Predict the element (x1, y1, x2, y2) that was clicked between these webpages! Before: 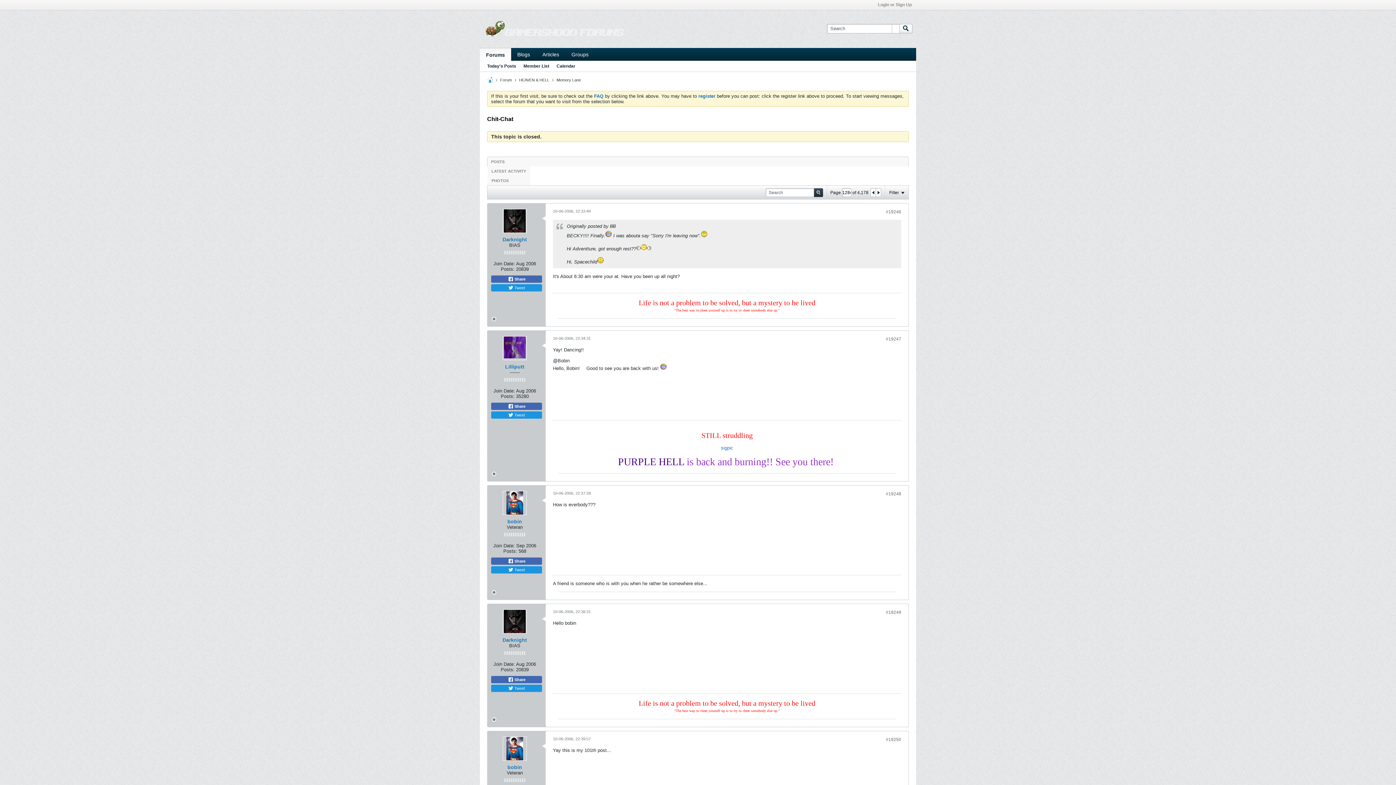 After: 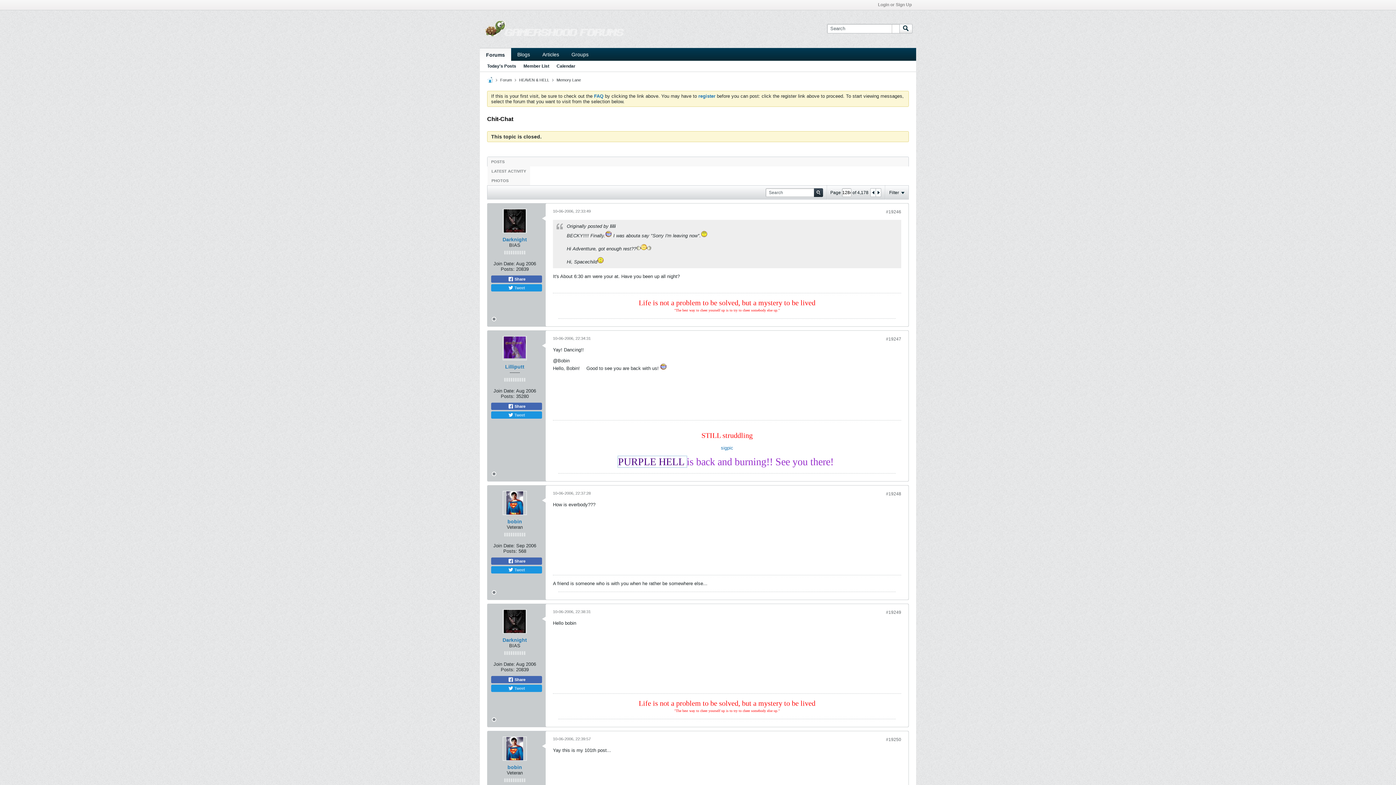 Action: label: PURPLE HELL  bbox: (618, 456, 686, 467)